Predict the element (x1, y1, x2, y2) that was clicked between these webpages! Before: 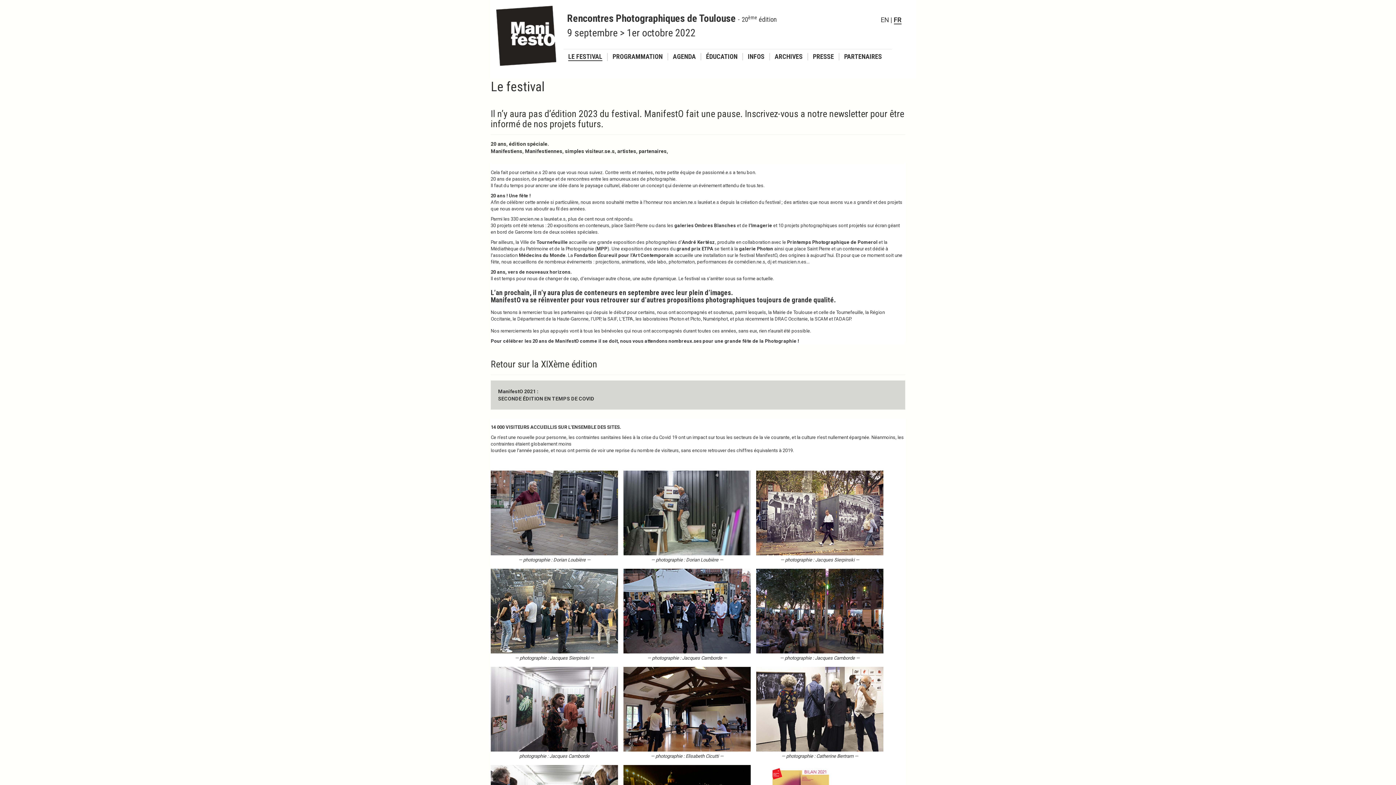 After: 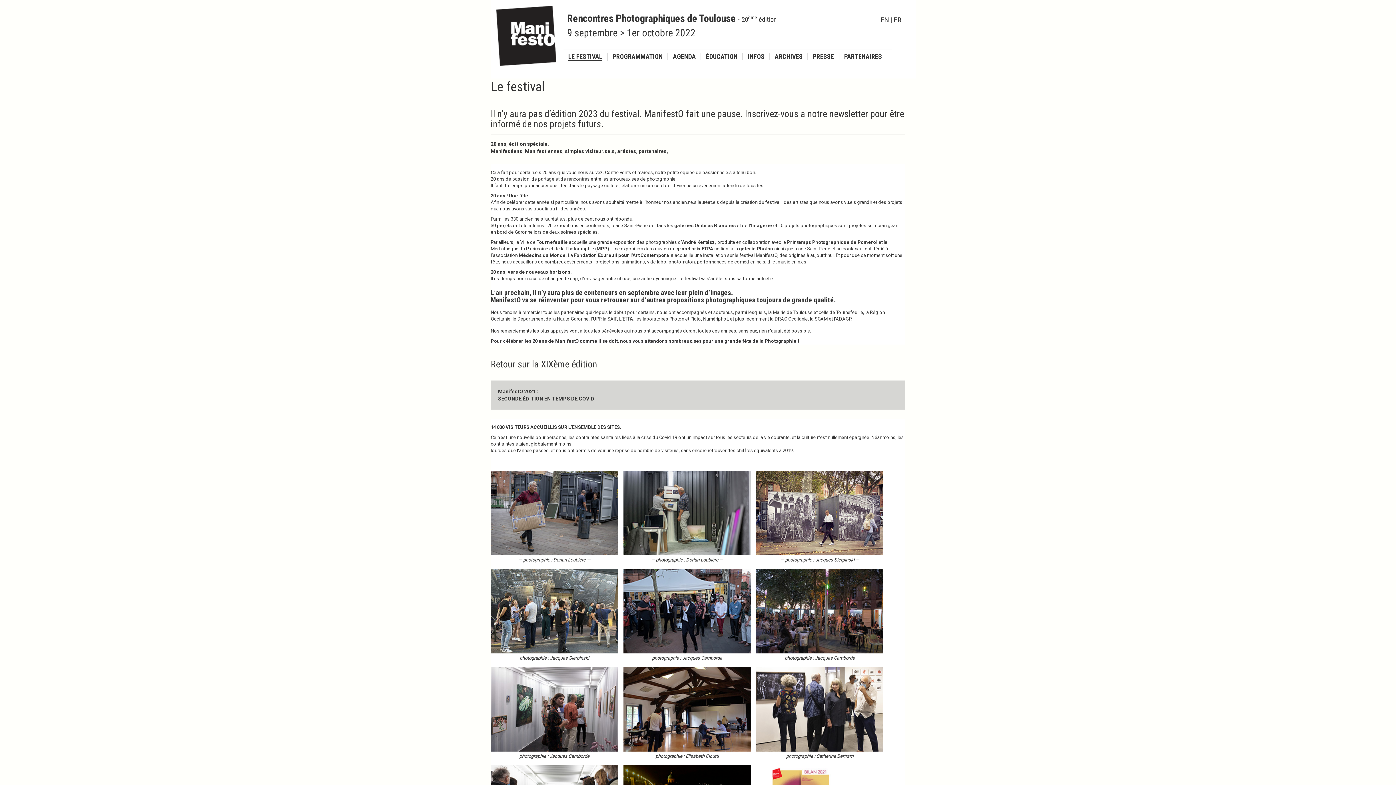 Action: bbox: (568, 53, 602, 61) label: LE FESTIVAL